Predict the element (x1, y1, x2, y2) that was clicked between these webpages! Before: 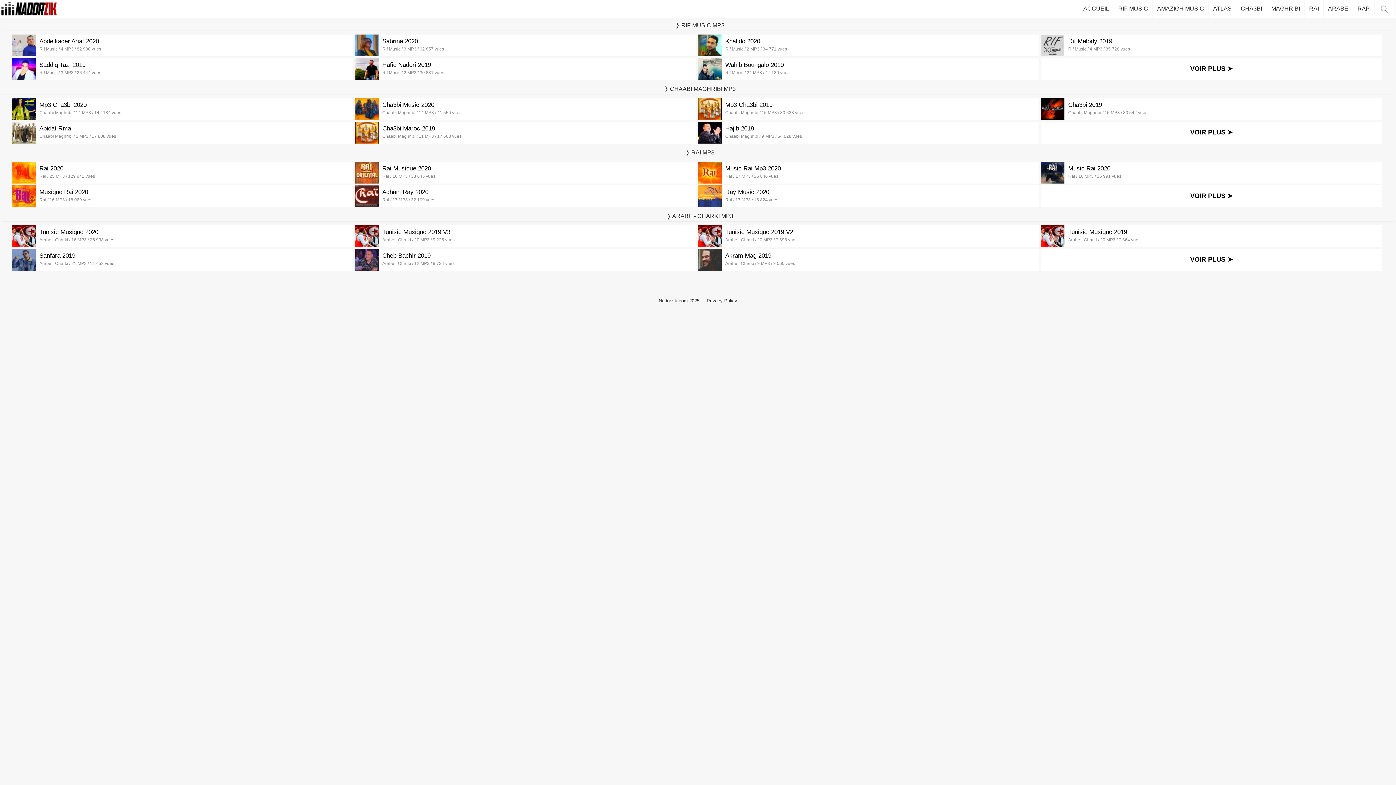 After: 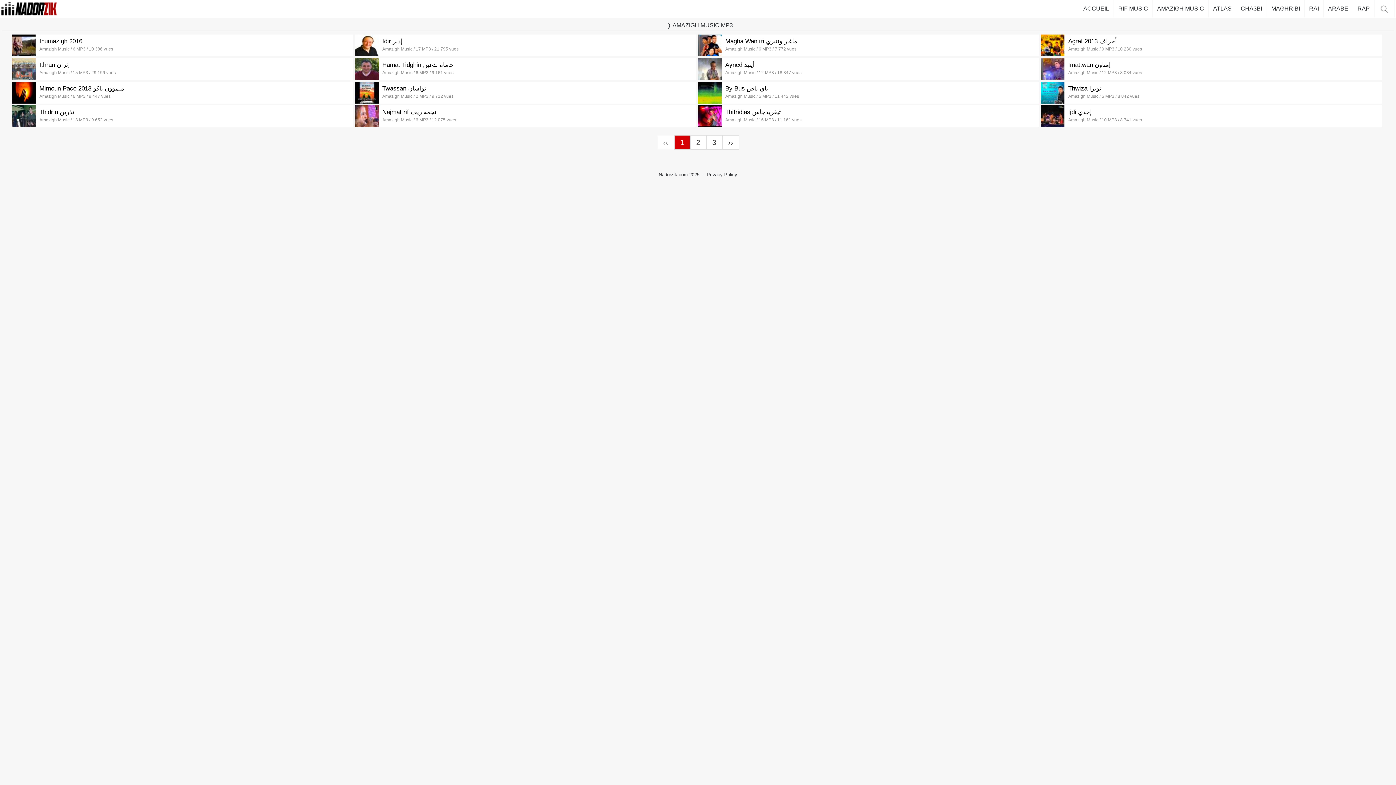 Action: bbox: (1153, 0, 1209, 17) label: AMAZIGH MUSIC